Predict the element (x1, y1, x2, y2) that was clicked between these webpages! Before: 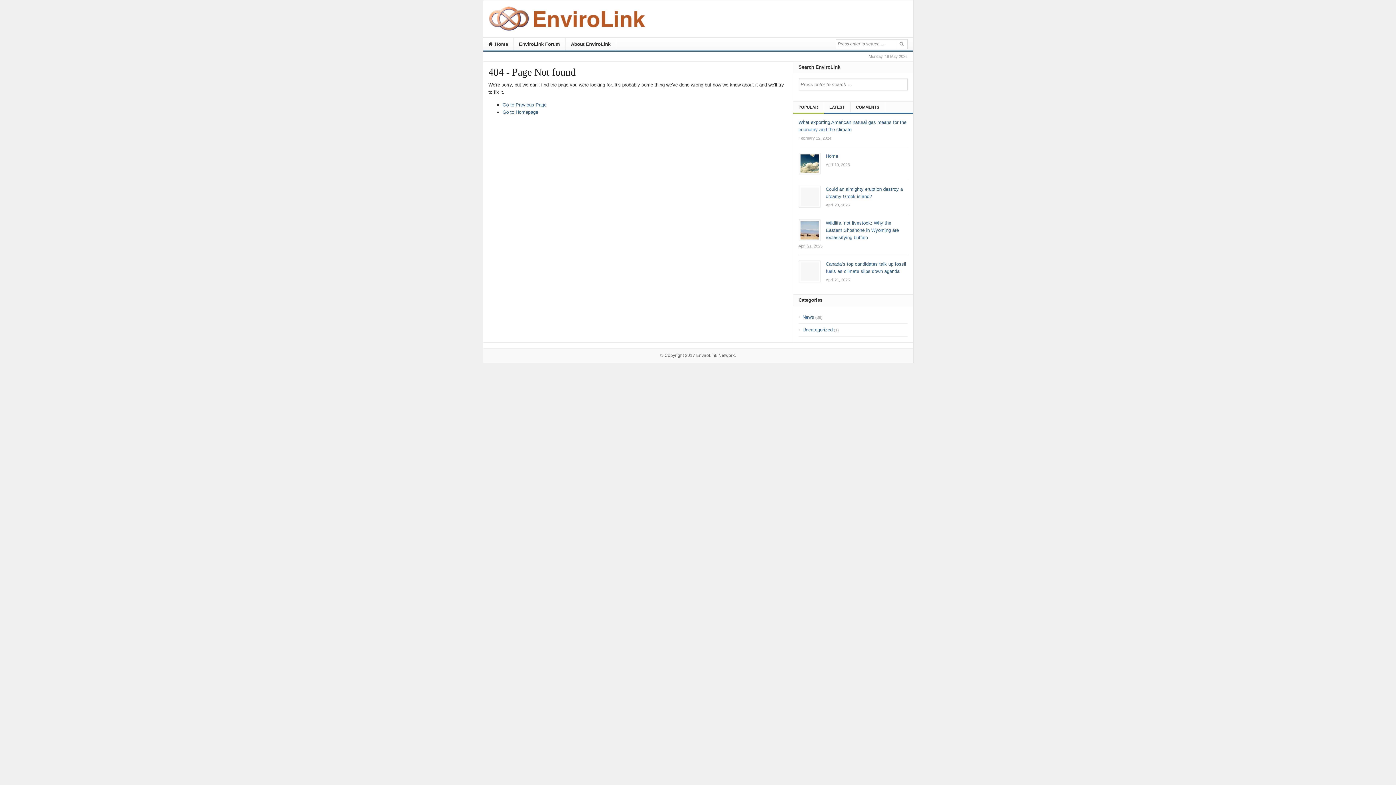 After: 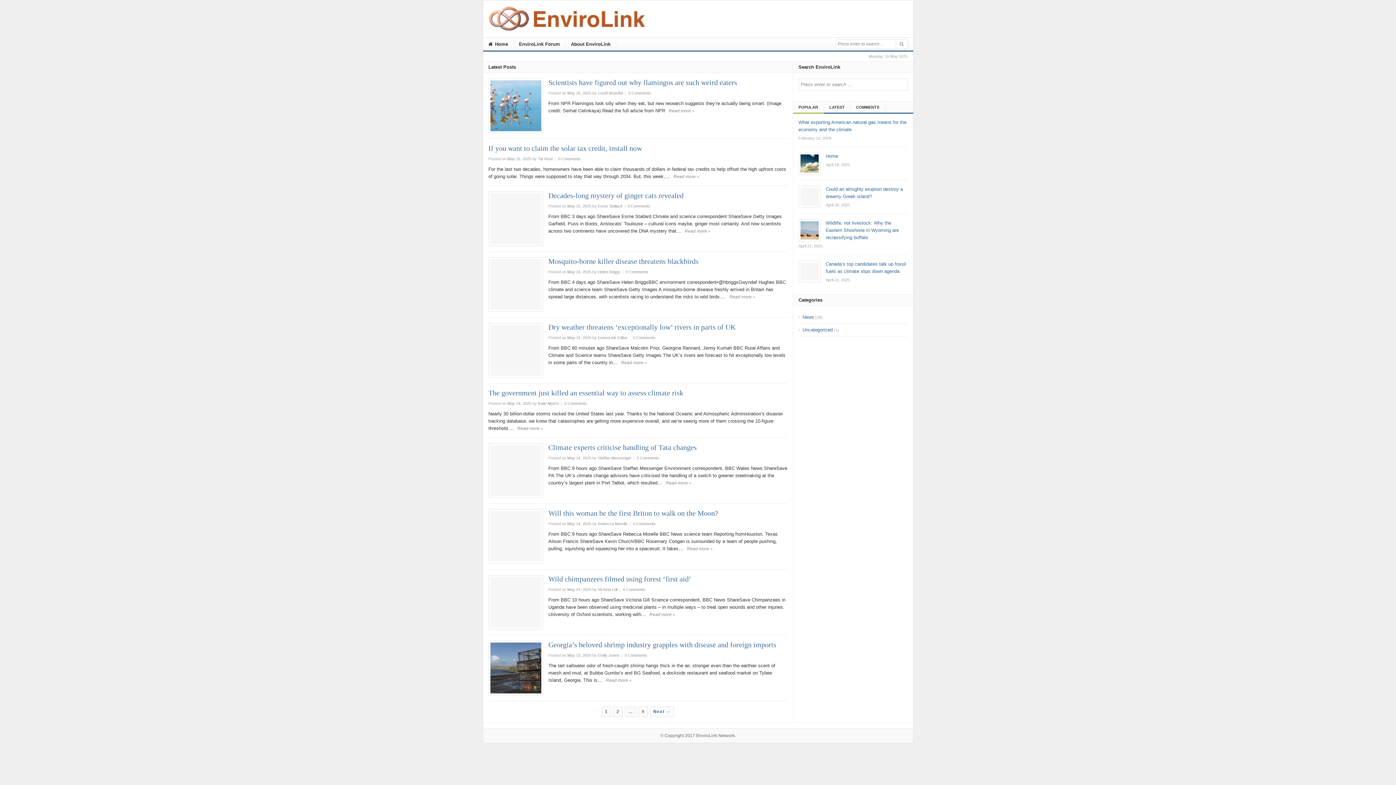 Action: bbox: (696, 352, 734, 358) label: EnviroLink Network